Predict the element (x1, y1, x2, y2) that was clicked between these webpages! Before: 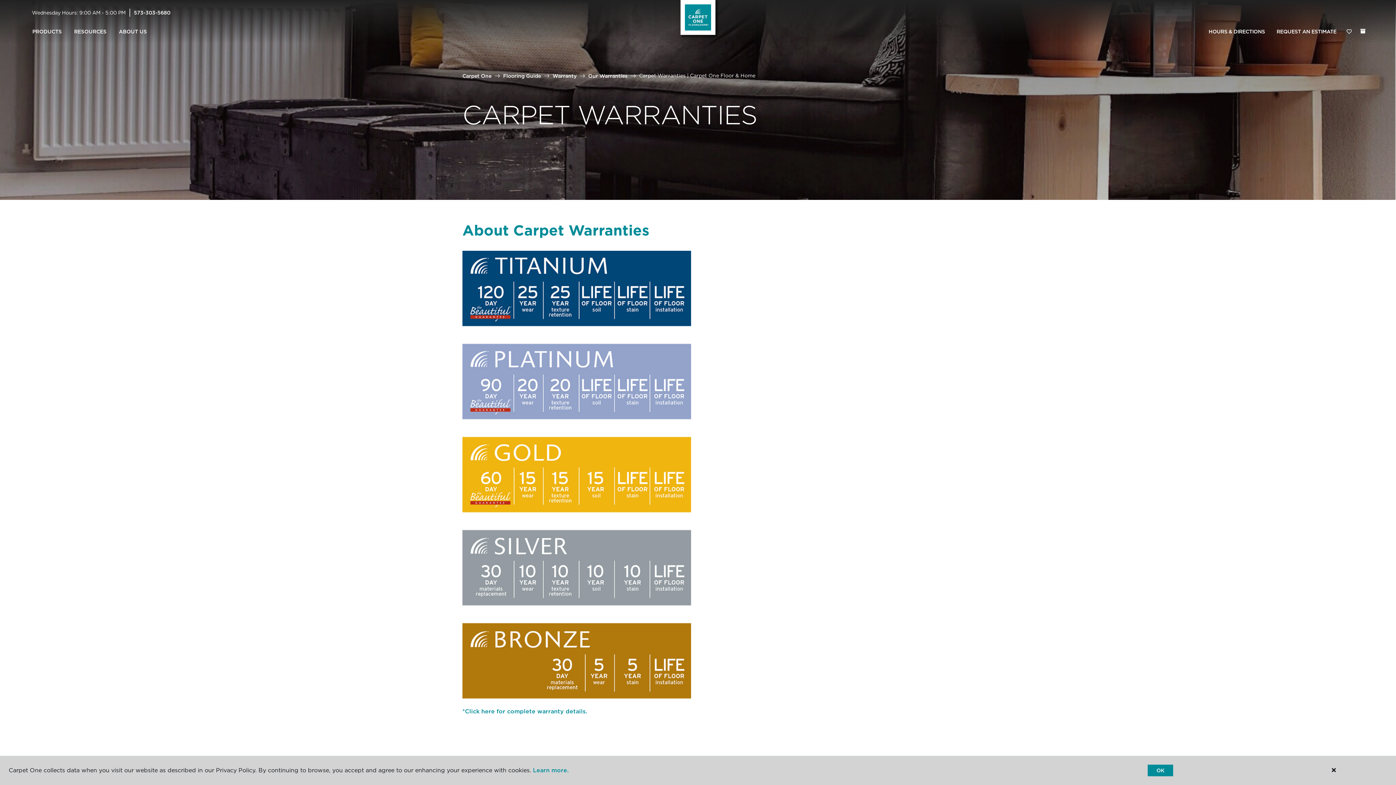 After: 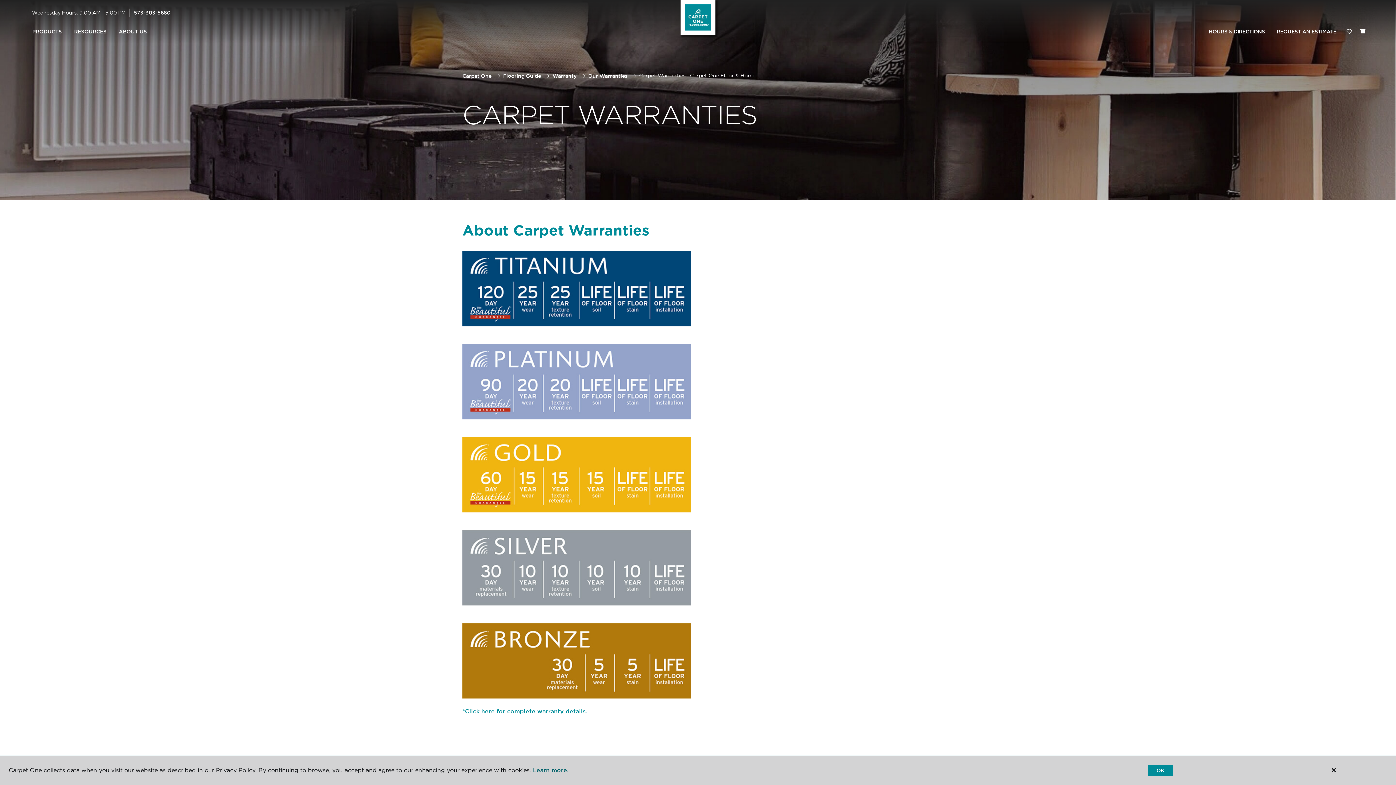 Action: label: Learn more. bbox: (533, 767, 568, 774)